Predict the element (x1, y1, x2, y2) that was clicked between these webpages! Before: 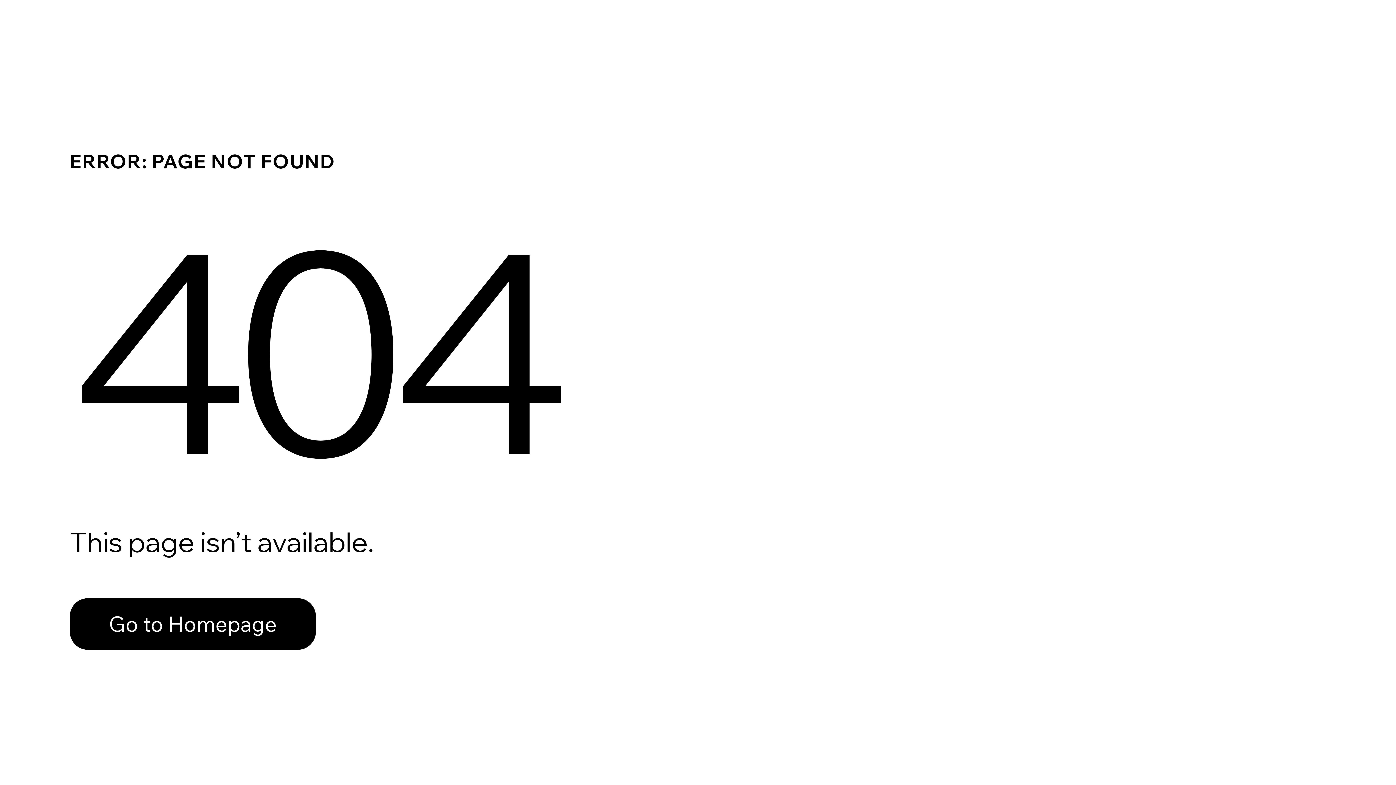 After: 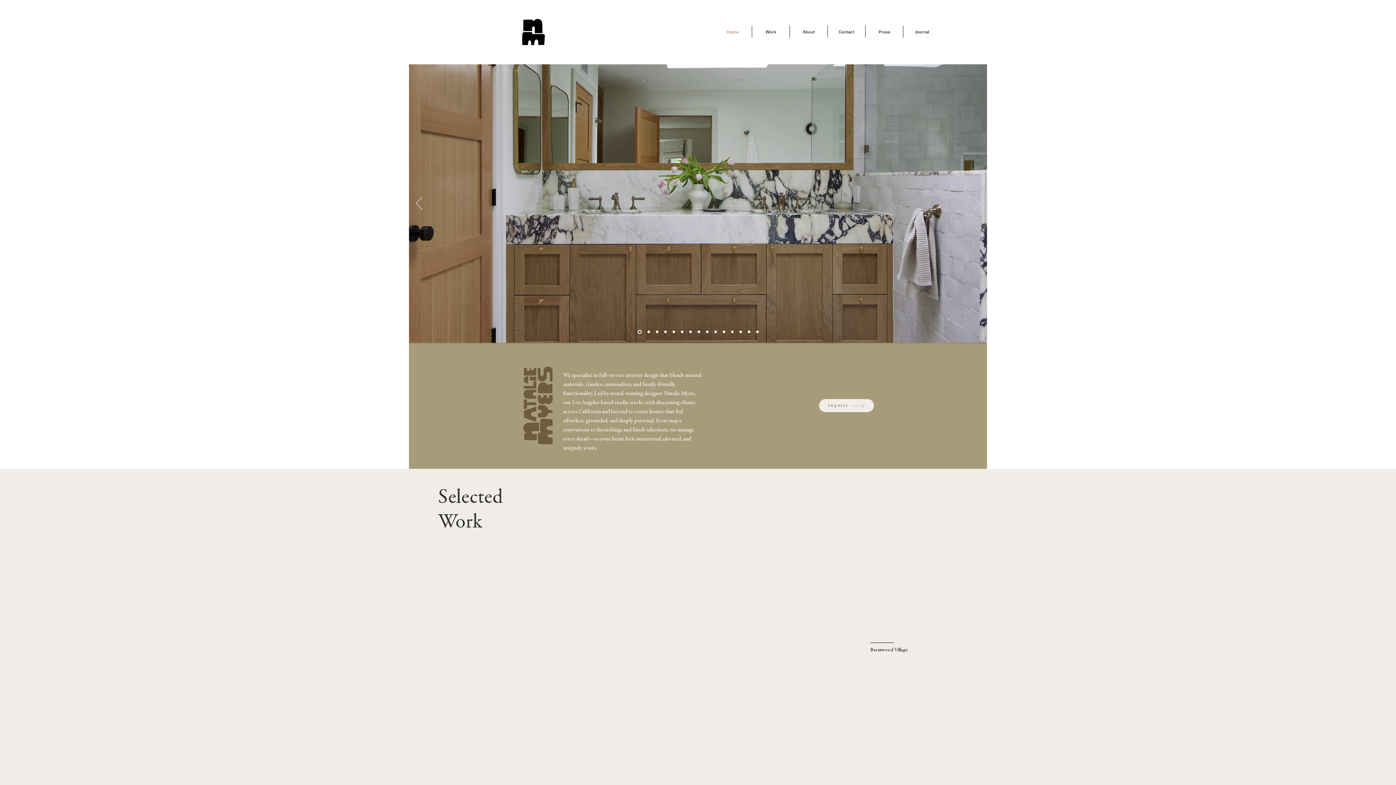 Action: label: Go to Homepage bbox: (69, 598, 316, 650)